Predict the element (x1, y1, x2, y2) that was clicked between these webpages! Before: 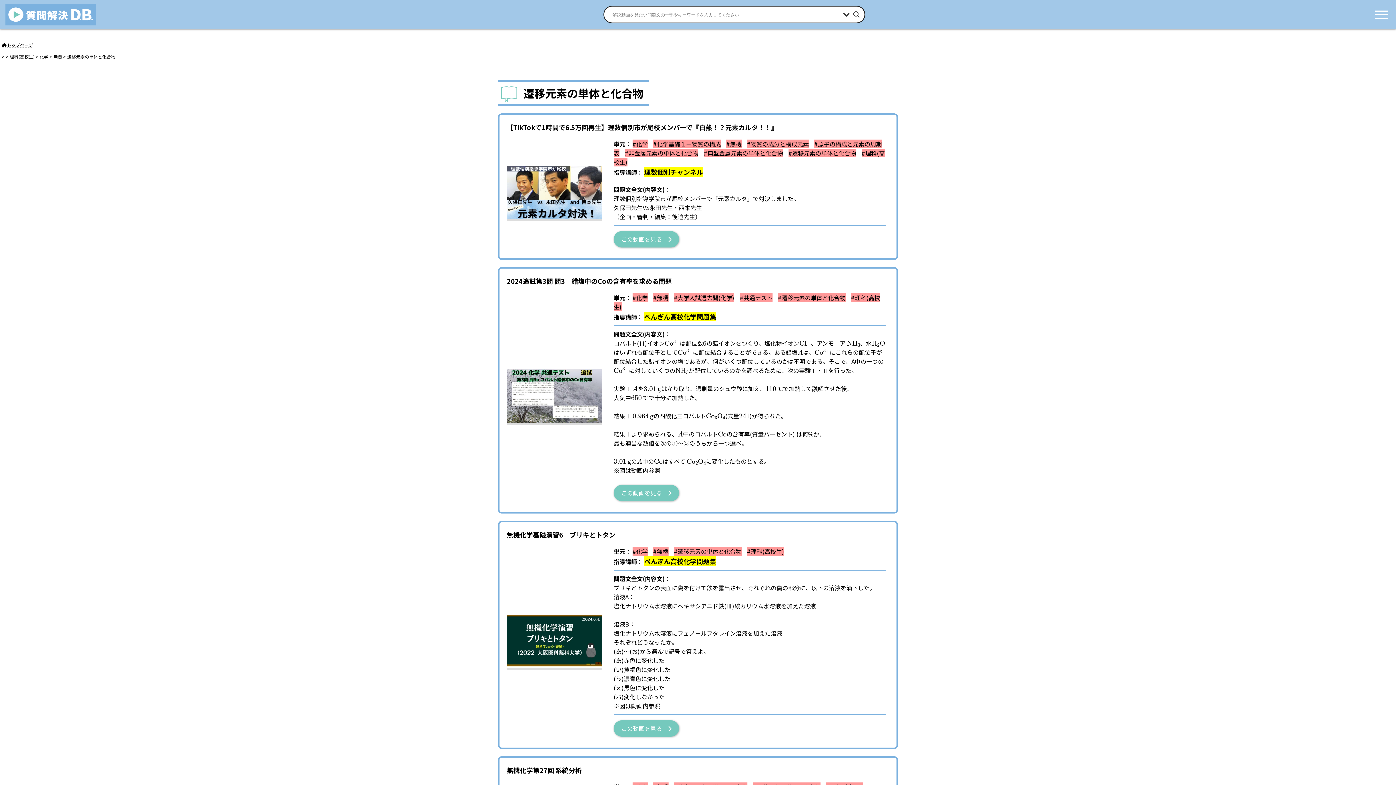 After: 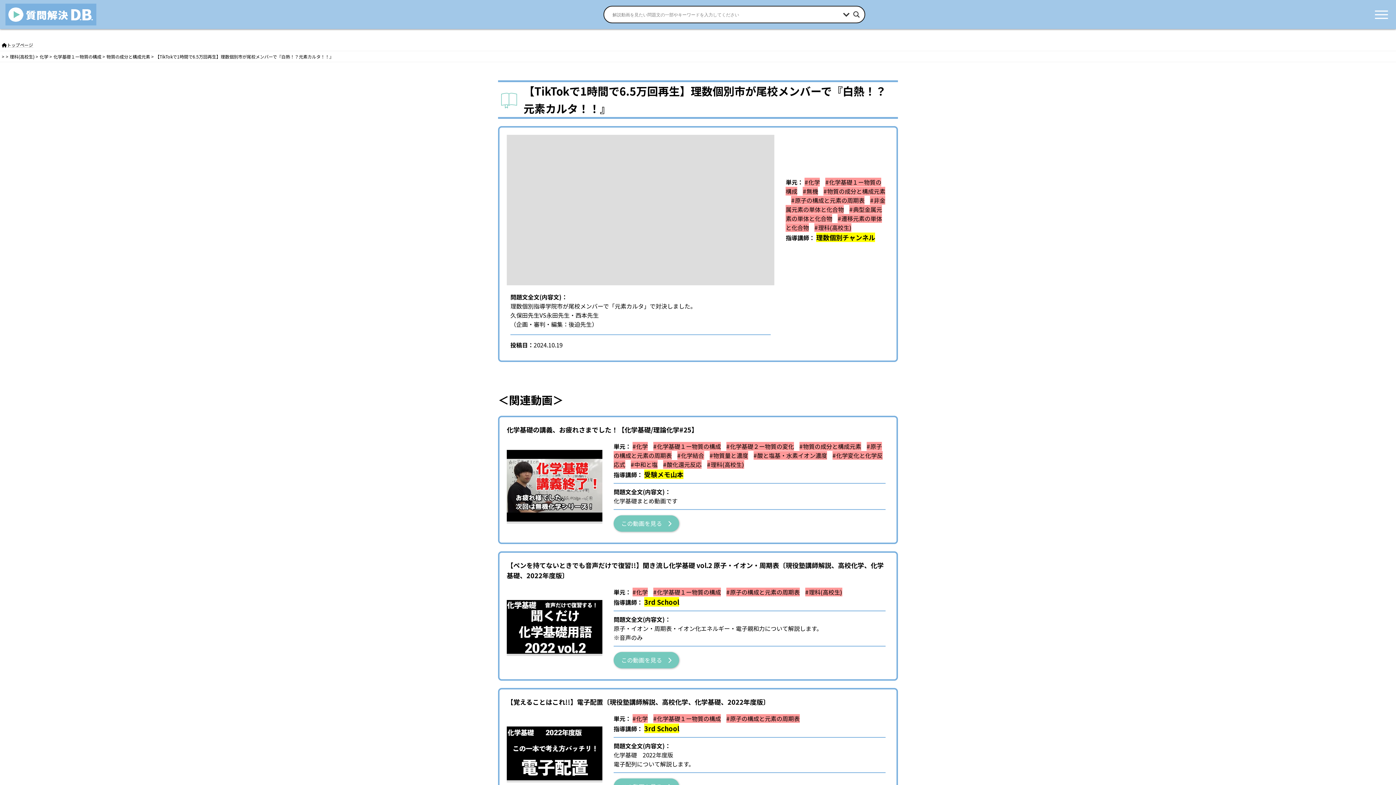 Action: label: この動画を見る　 bbox: (613, 231, 679, 247)